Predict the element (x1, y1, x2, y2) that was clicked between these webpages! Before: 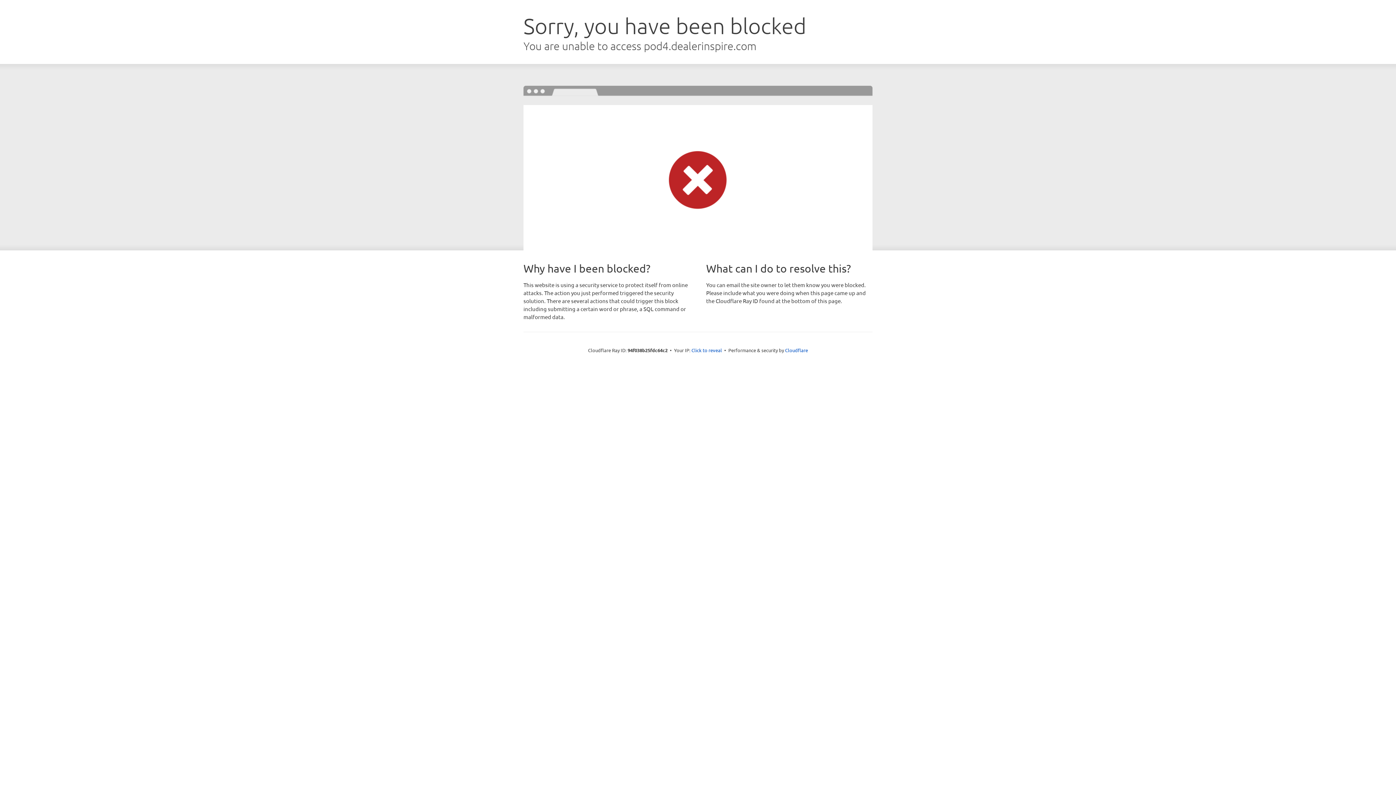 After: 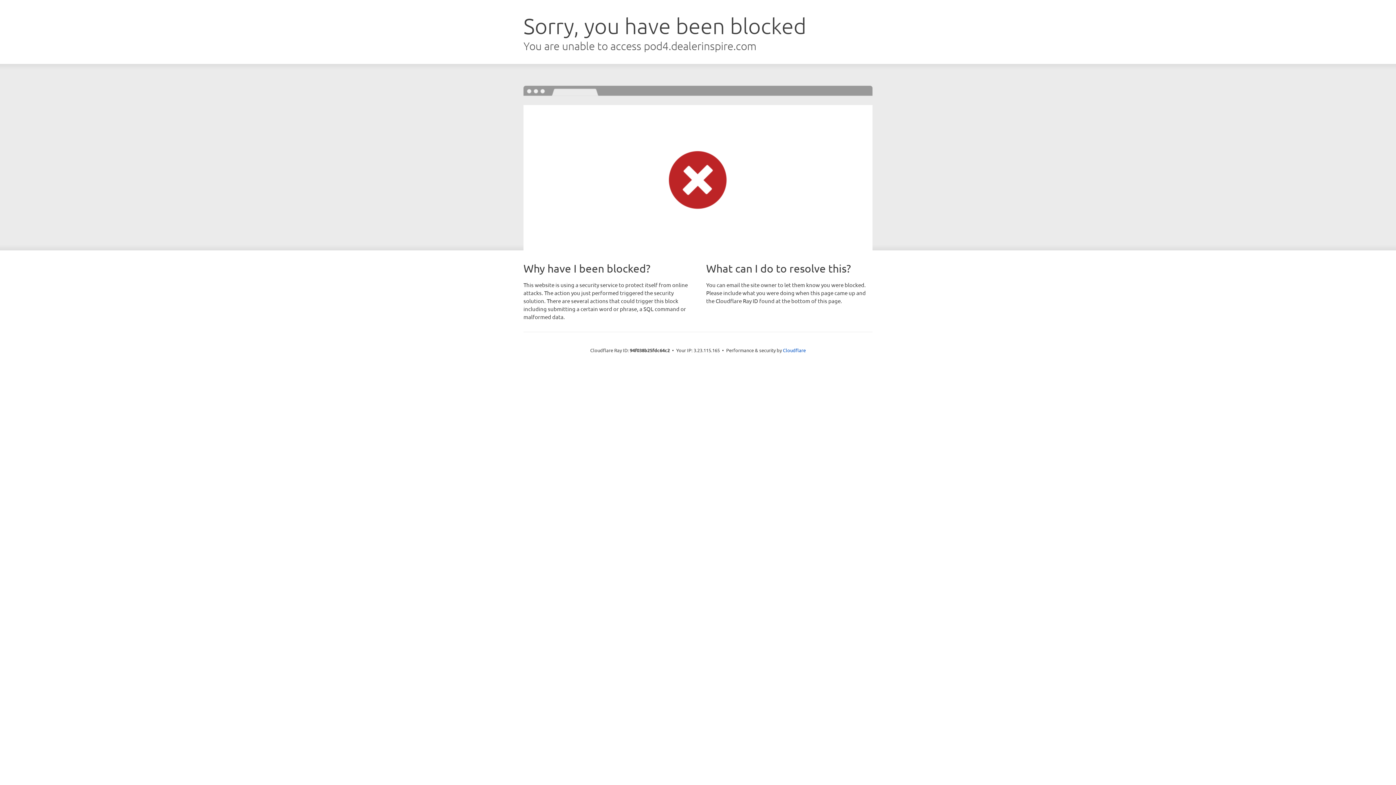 Action: bbox: (691, 346, 722, 353) label: Click to reveal